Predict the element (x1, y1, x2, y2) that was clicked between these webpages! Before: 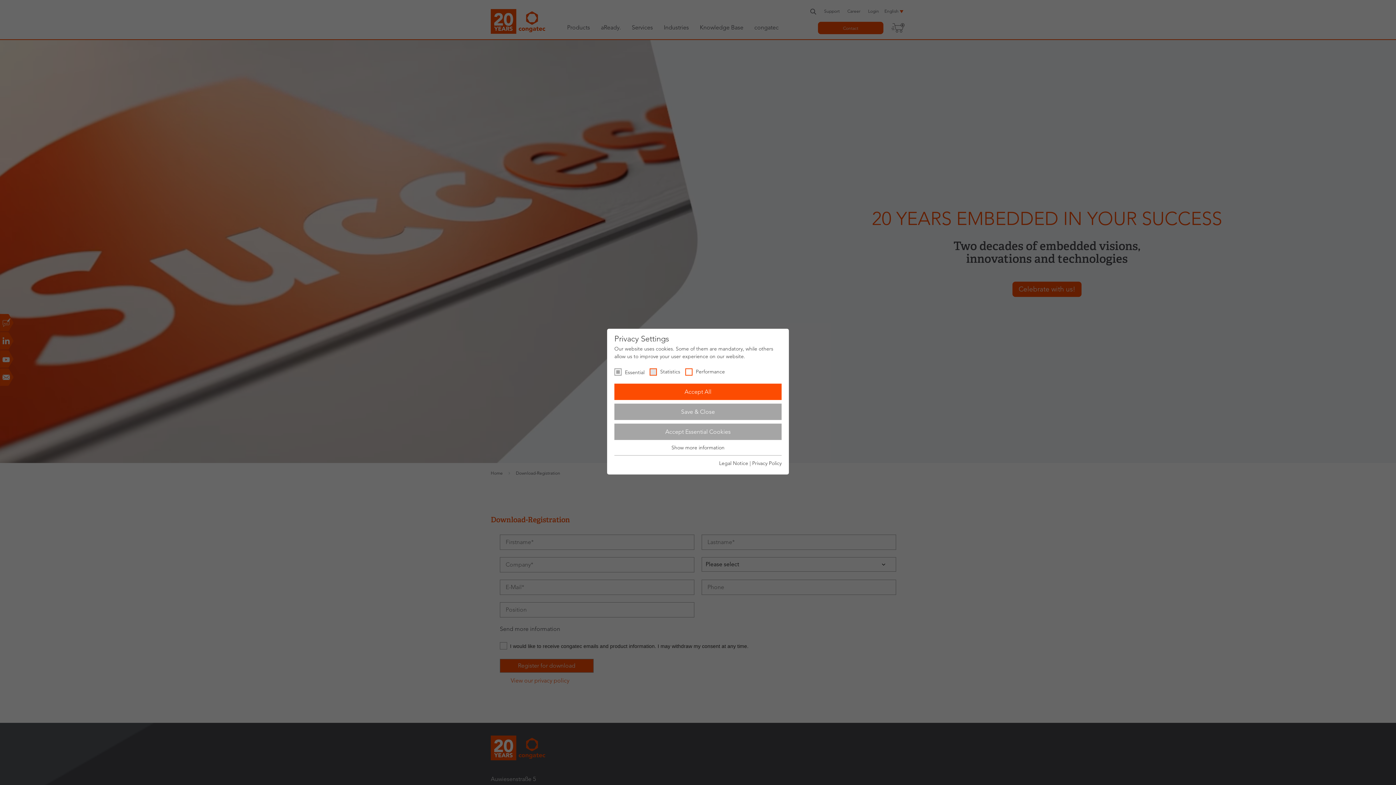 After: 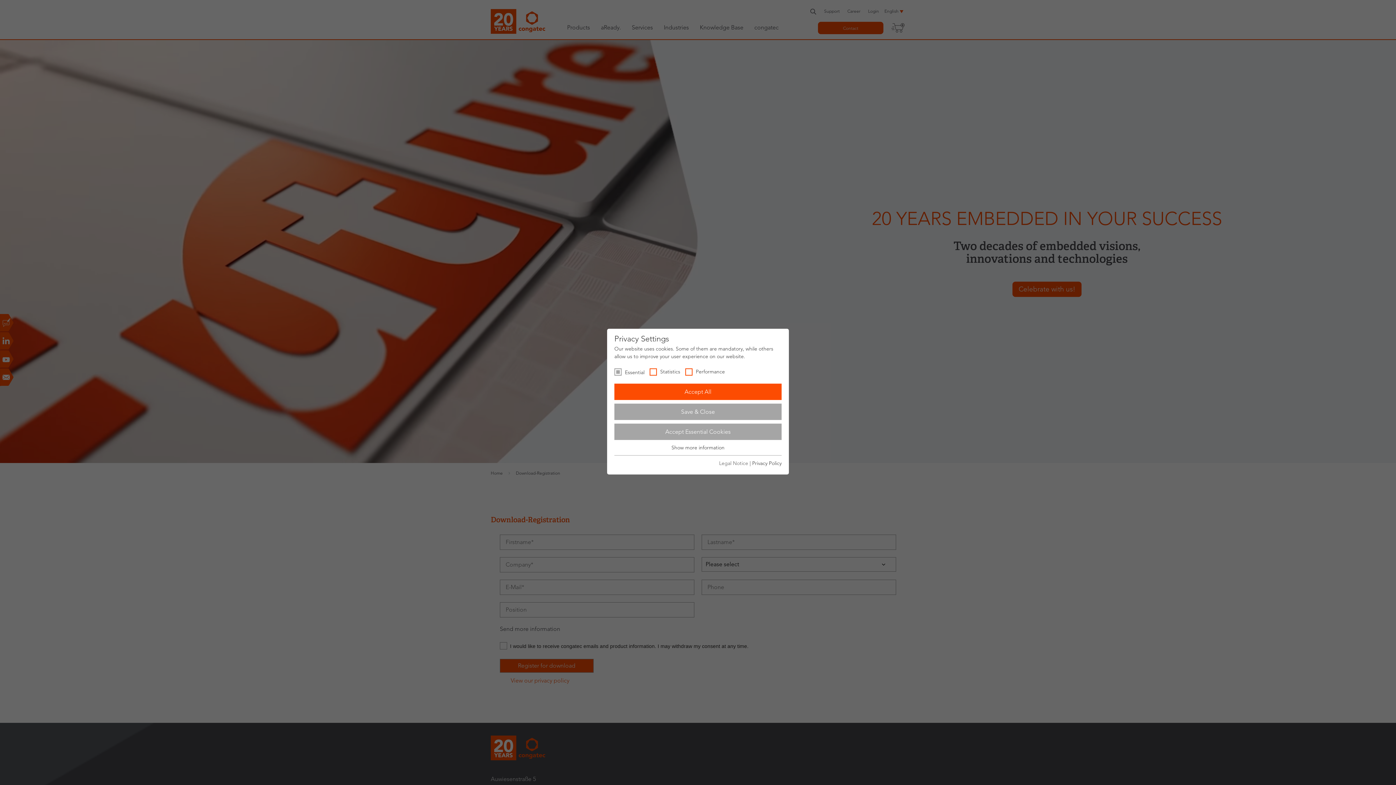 Action: label: Legal Notice bbox: (719, 460, 748, 466)